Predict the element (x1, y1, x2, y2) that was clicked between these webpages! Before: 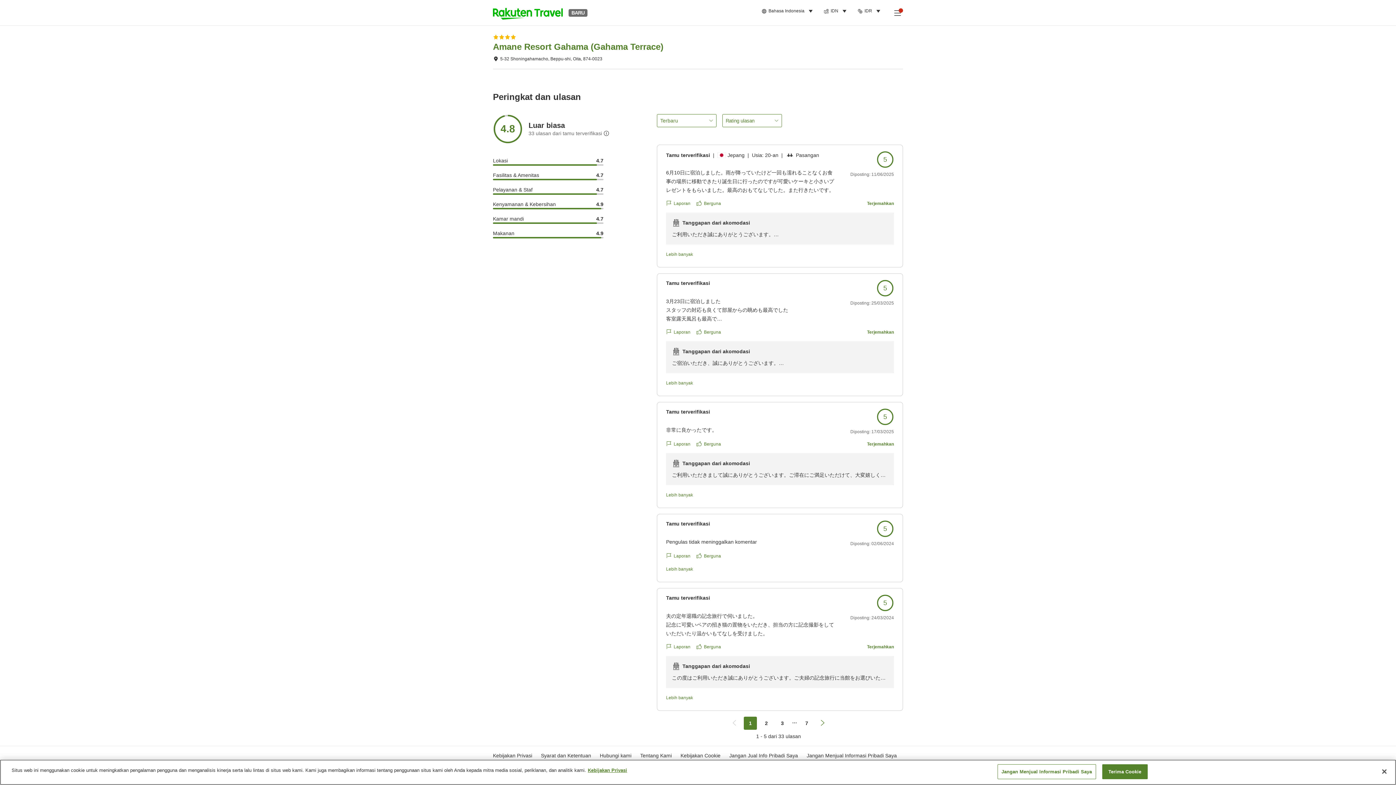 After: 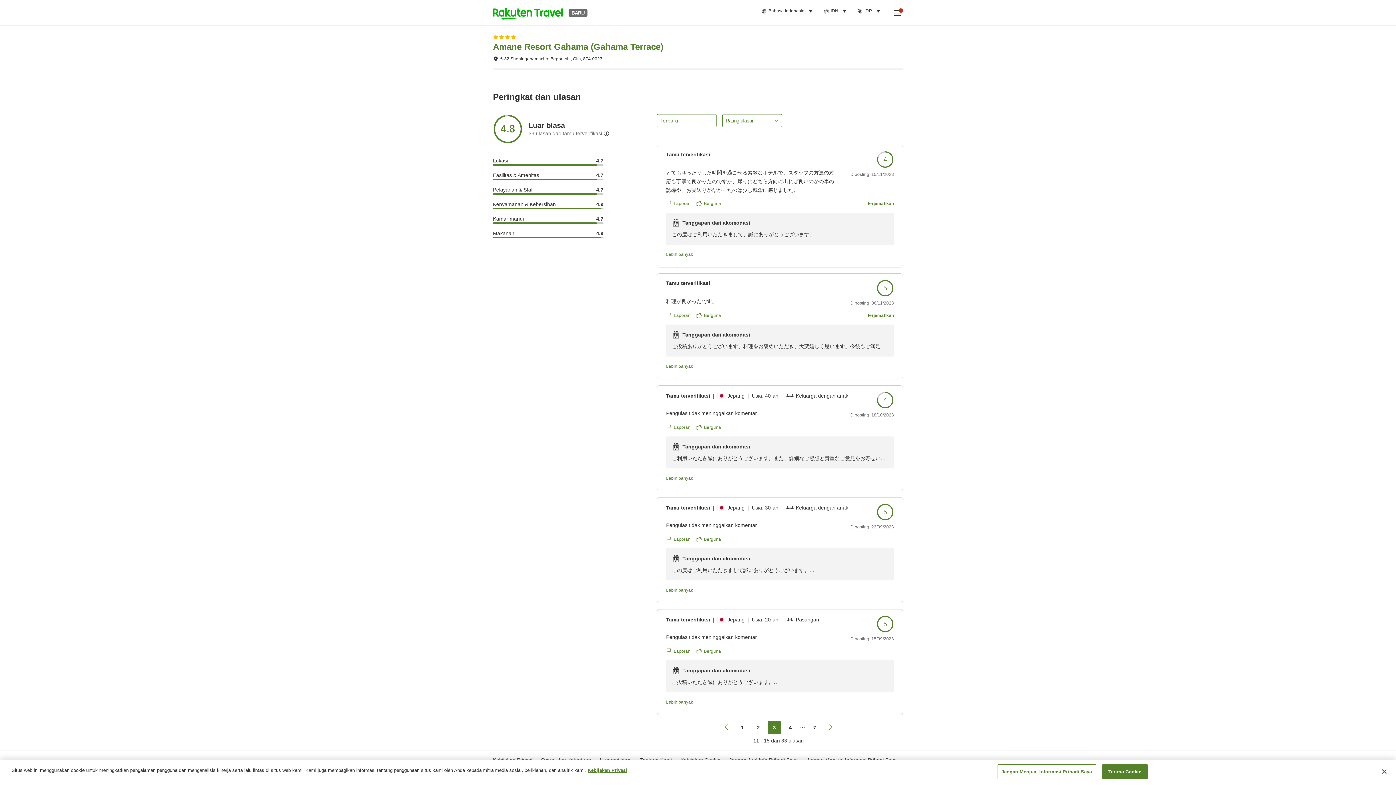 Action: bbox: (776, 717, 789, 730) label: 3